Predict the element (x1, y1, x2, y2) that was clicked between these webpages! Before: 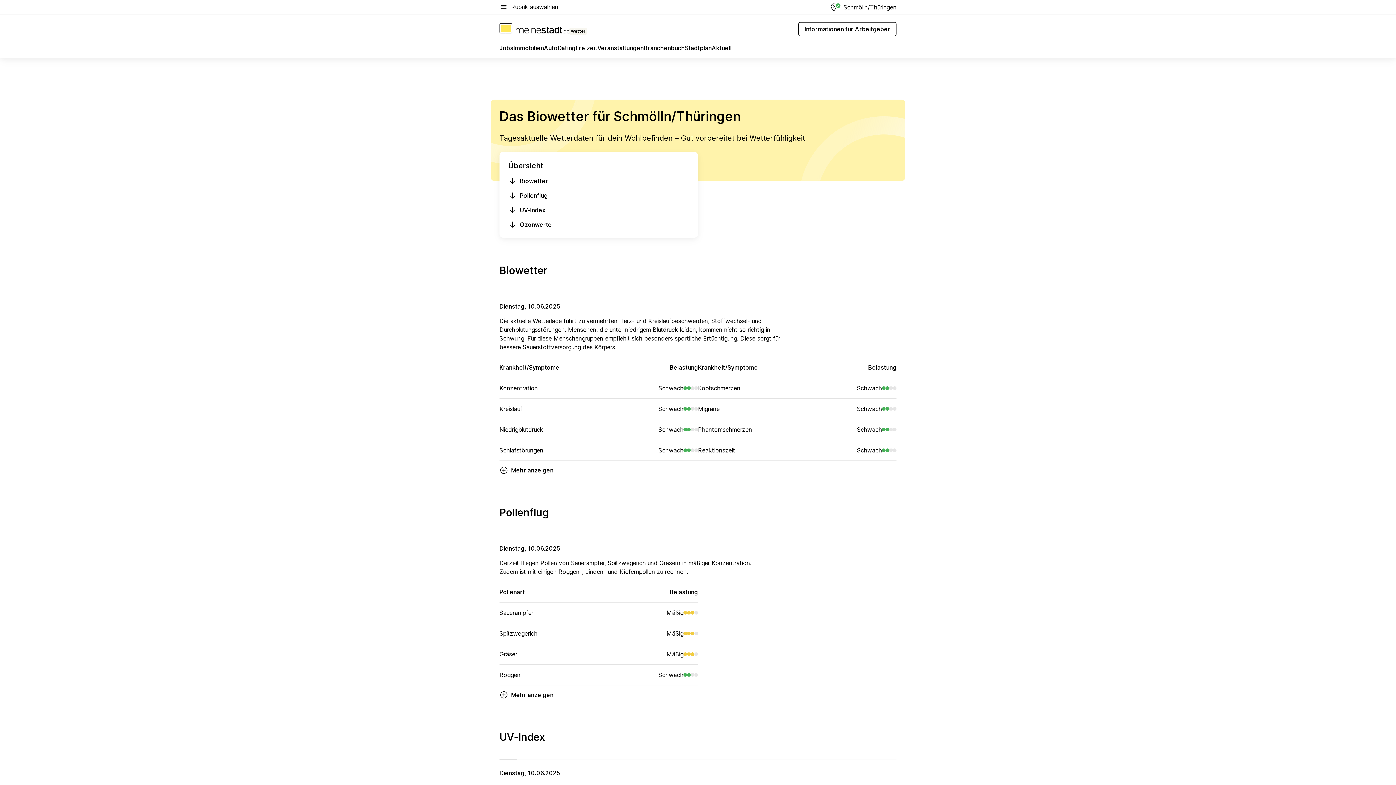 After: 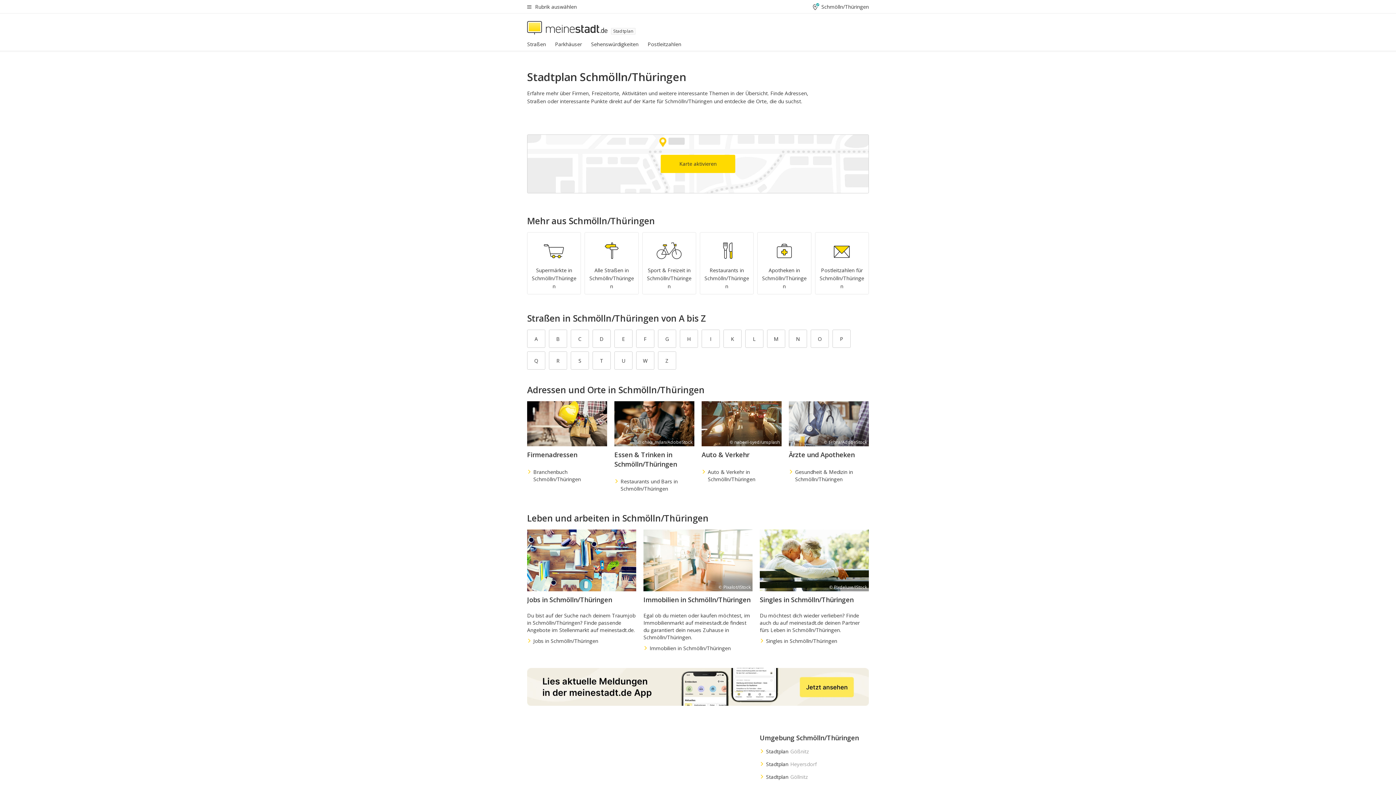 Action: label: Stadtplan bbox: (685, 43, 711, 55)